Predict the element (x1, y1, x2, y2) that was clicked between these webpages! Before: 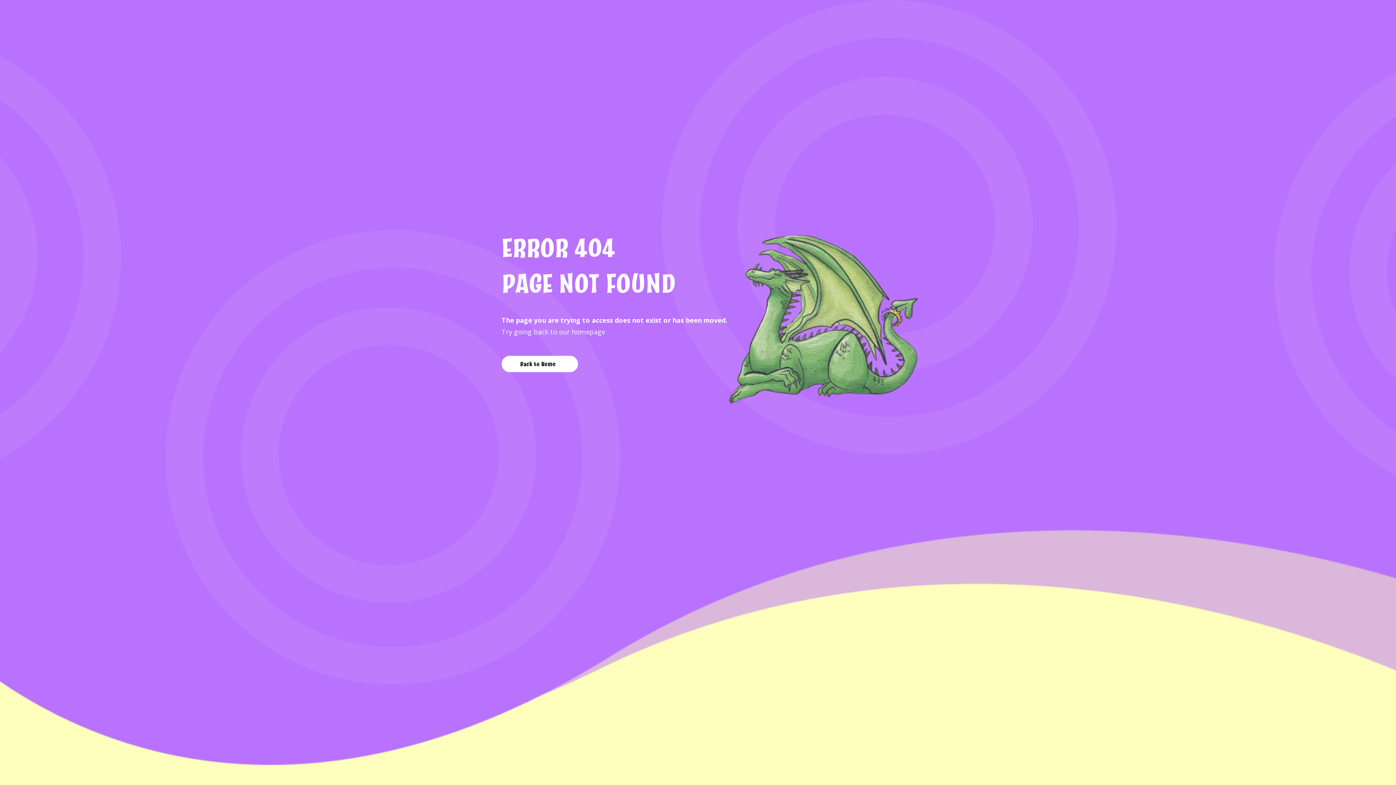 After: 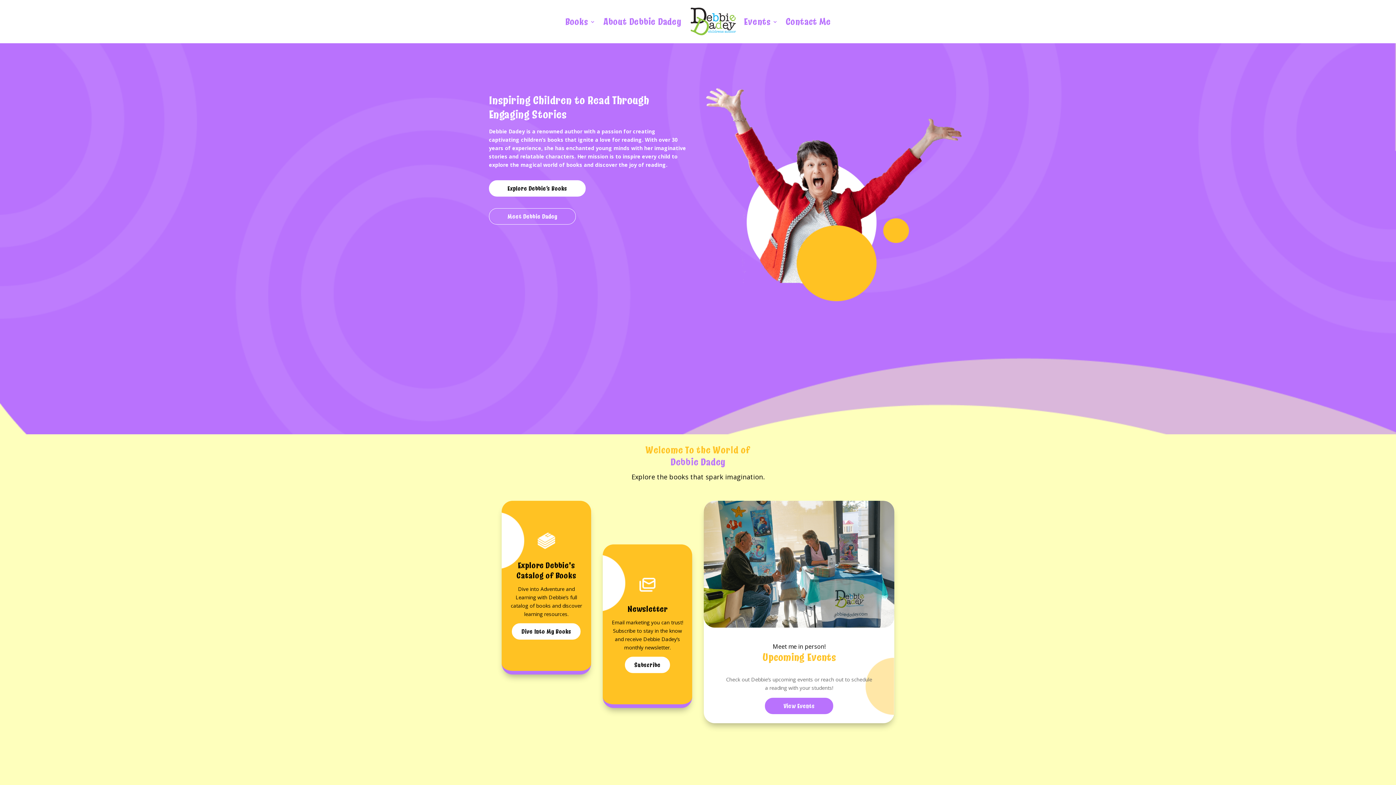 Action: bbox: (501, 356, 578, 372) label: Back to Home